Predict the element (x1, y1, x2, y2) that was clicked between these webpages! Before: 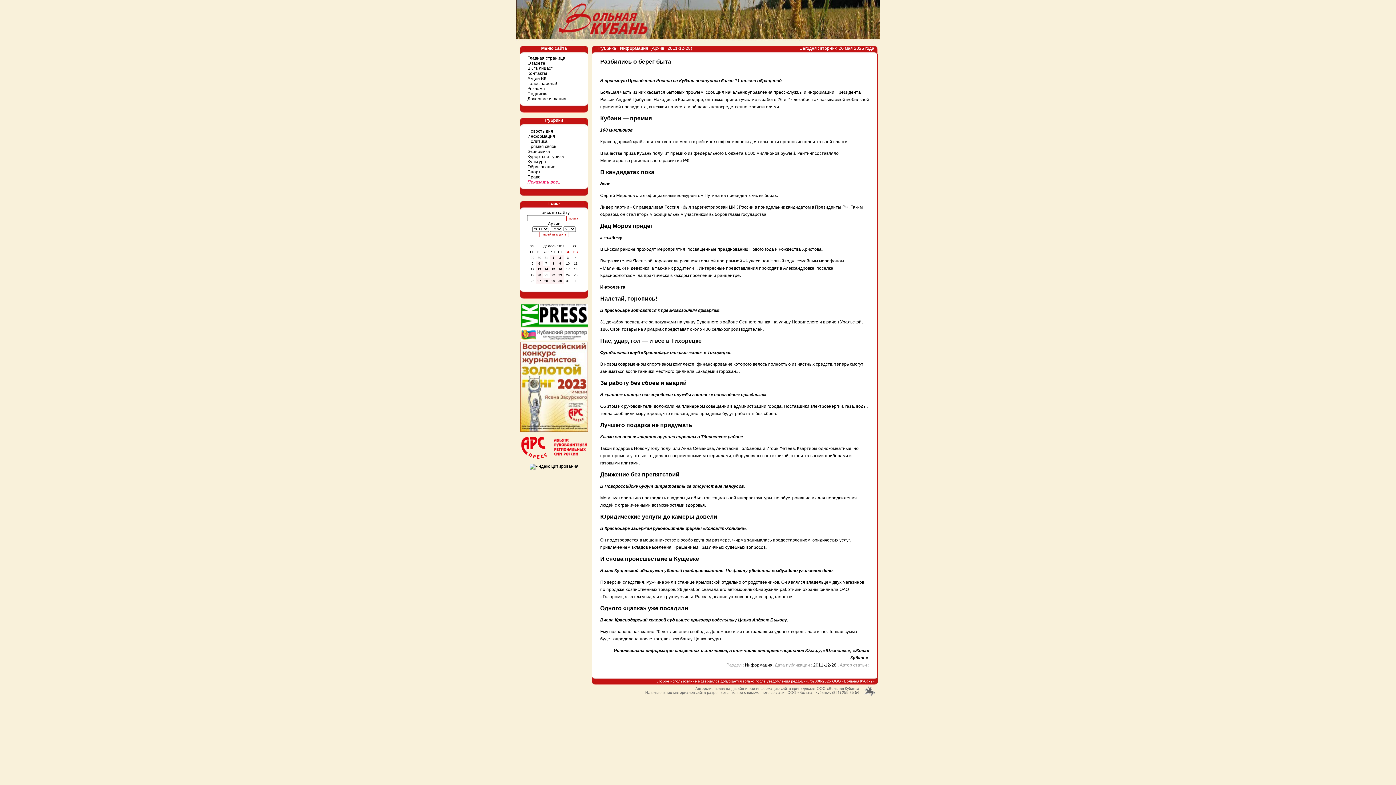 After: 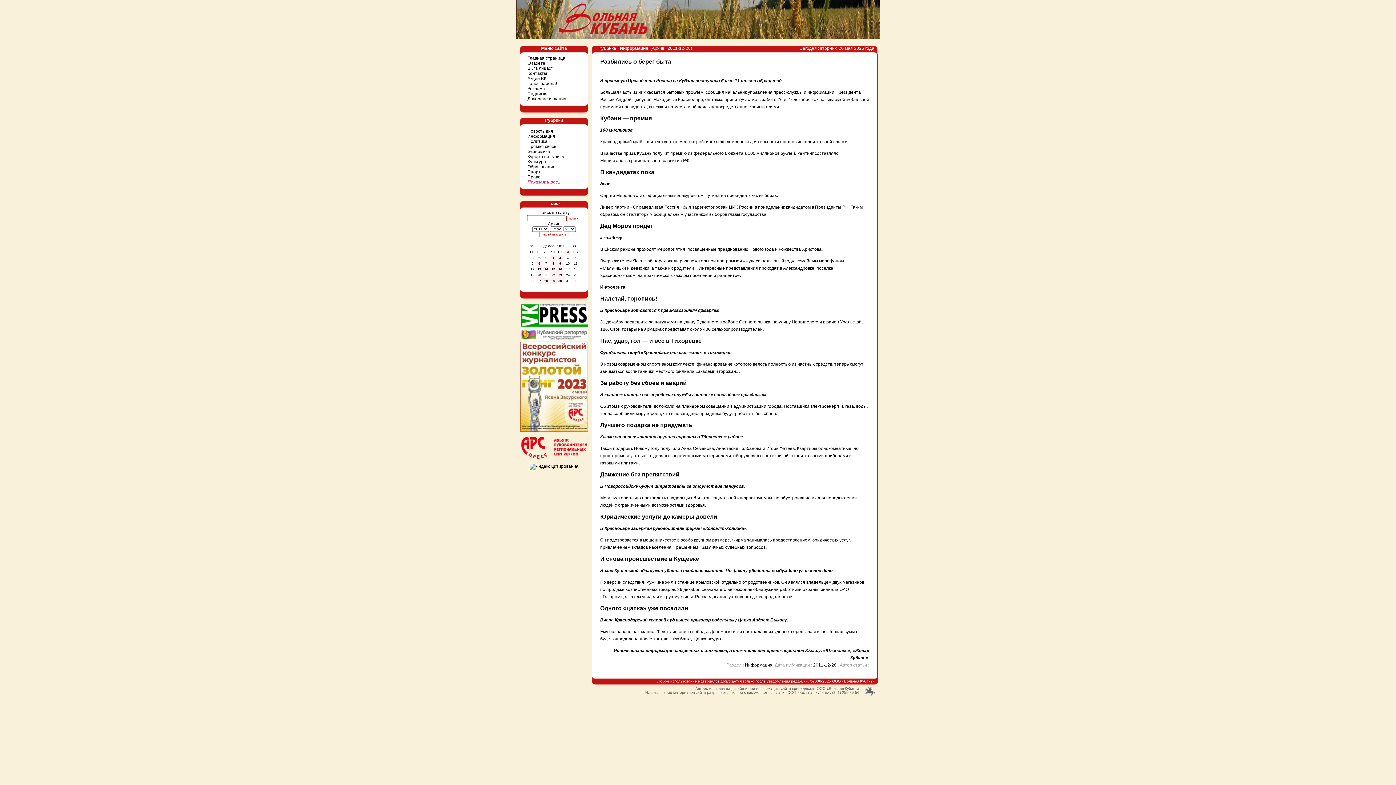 Action: bbox: (520, 460, 588, 465)